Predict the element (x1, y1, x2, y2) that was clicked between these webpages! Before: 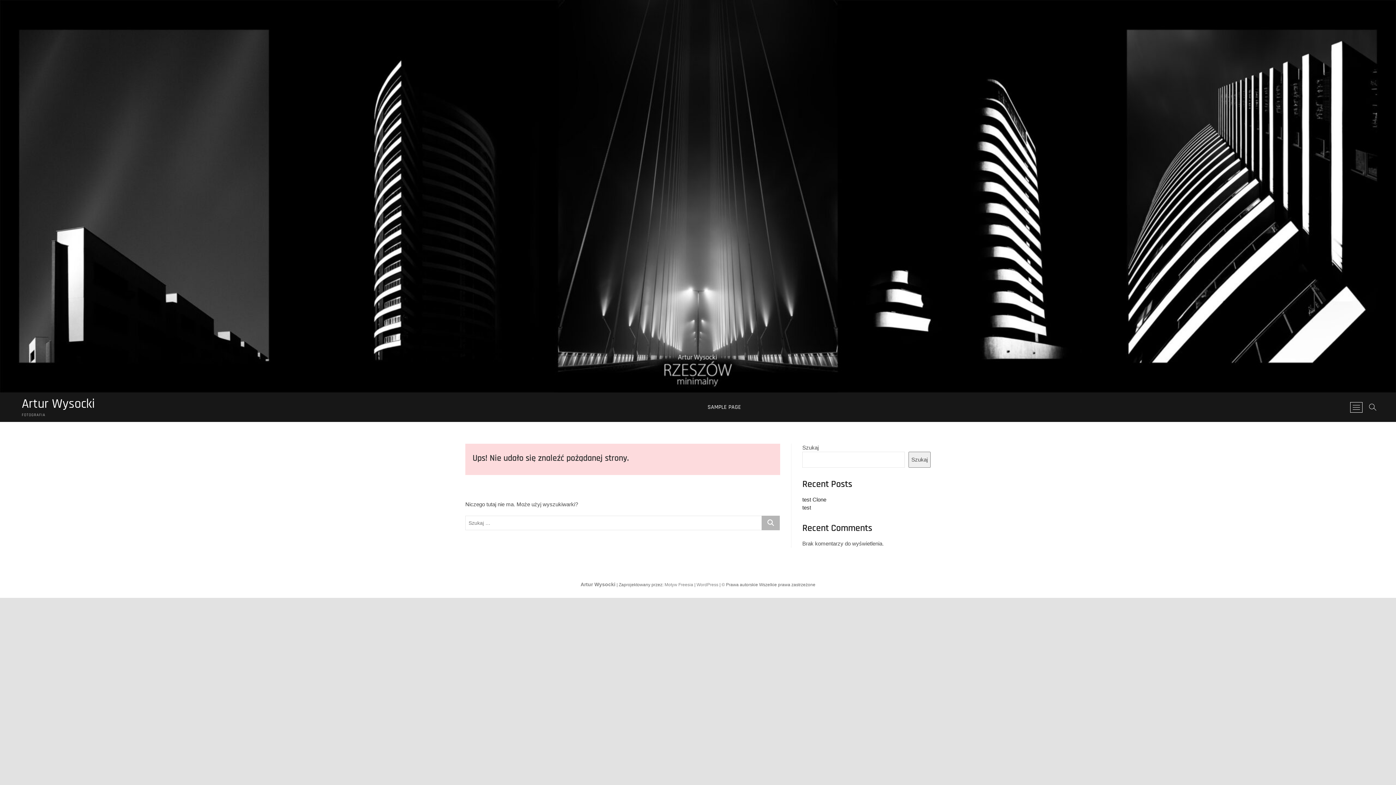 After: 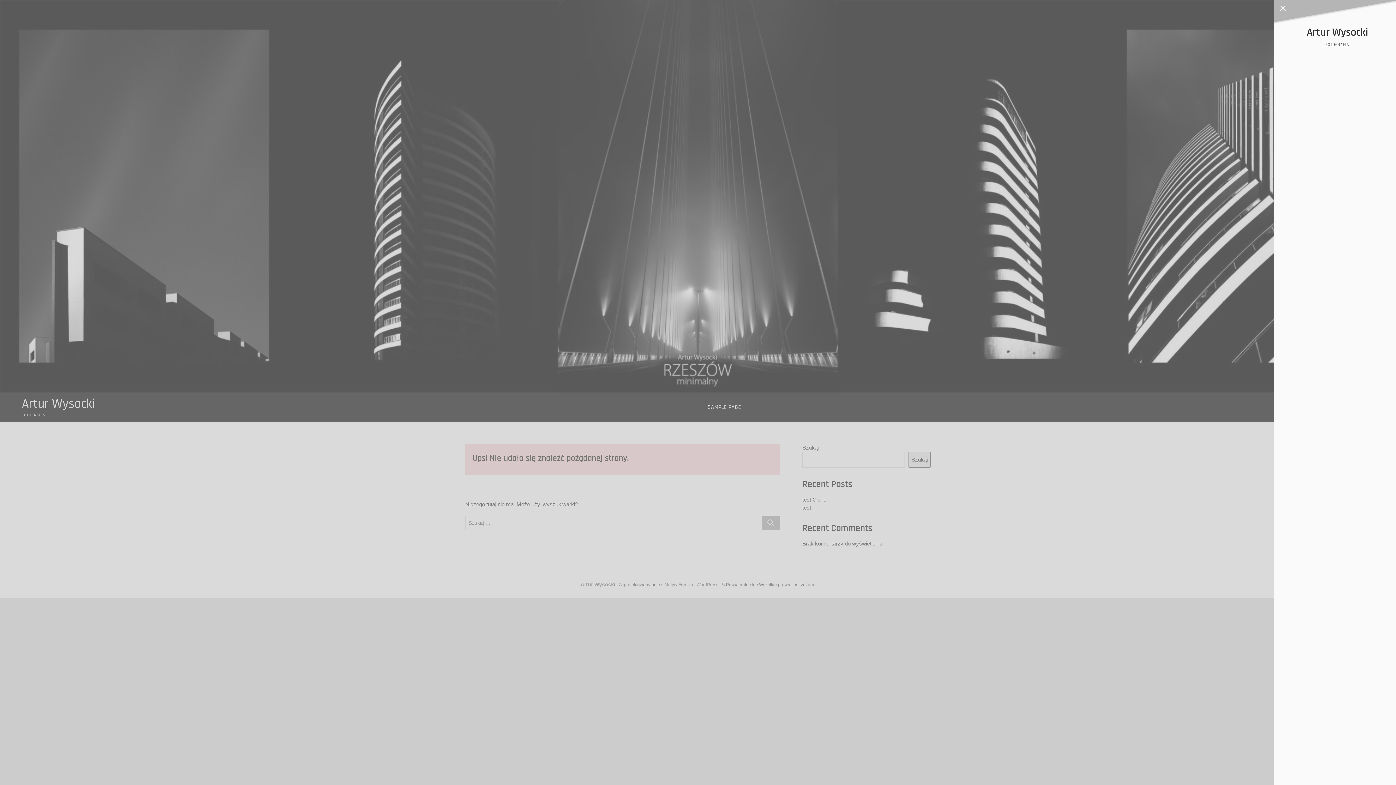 Action: label: Przycisk menu bbox: (1350, 402, 1362, 412)